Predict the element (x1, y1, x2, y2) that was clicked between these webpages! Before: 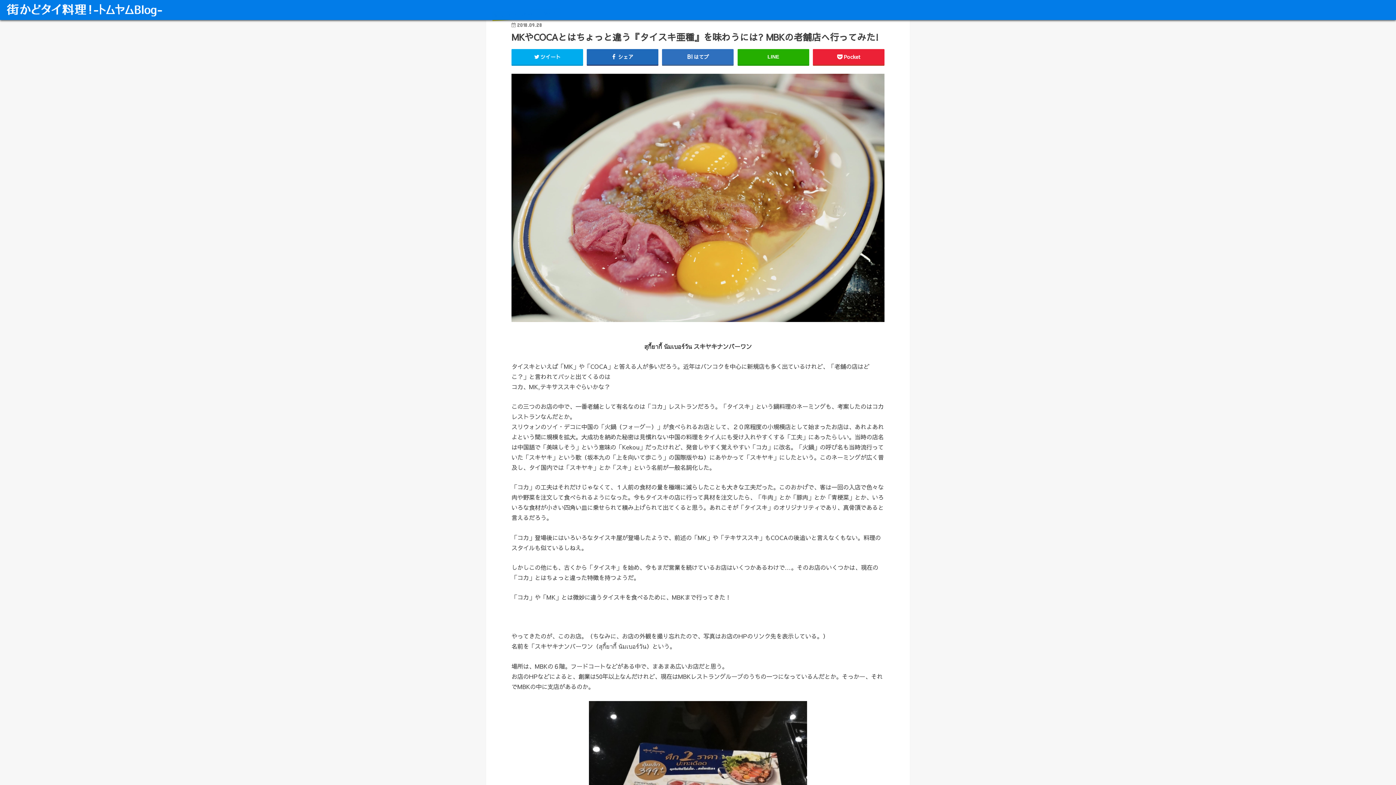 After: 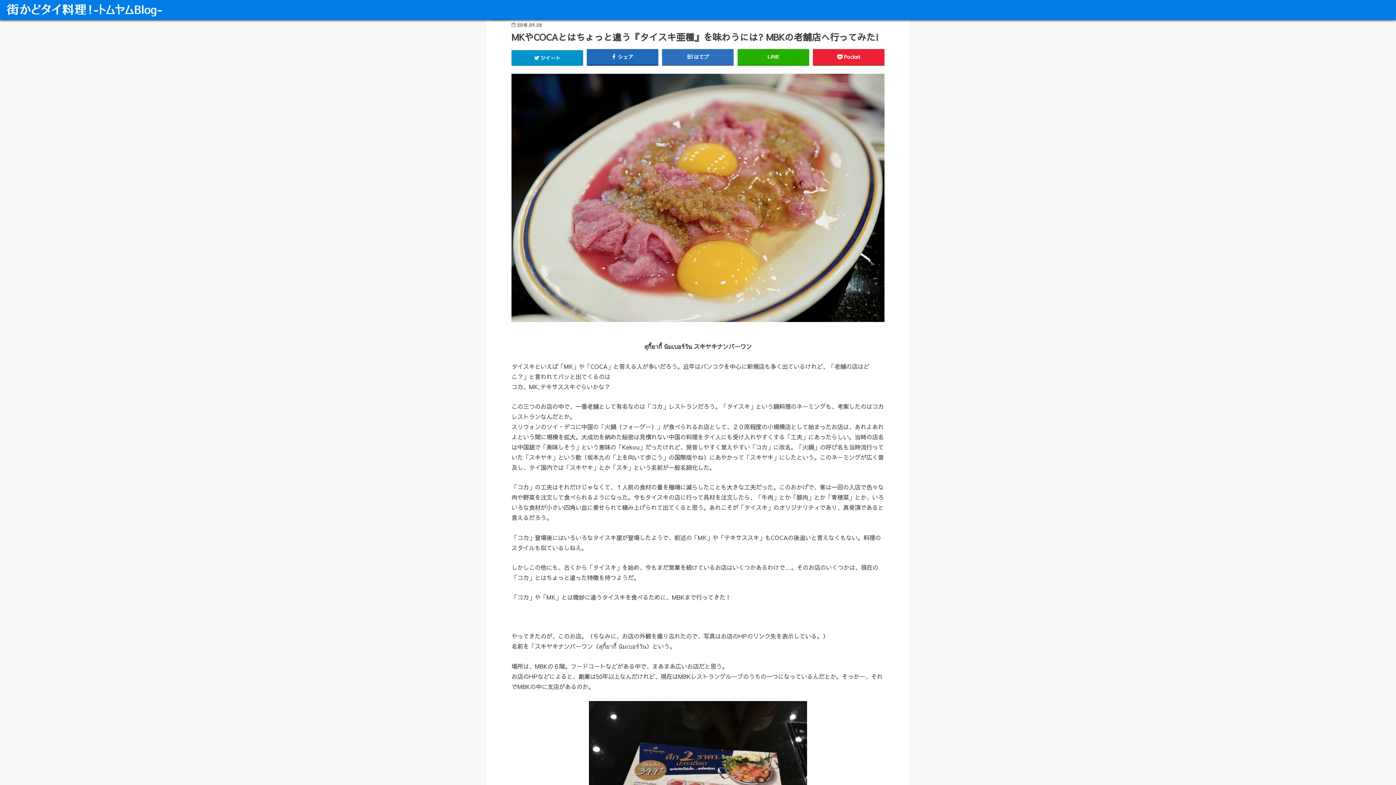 Action: label: ツイート bbox: (511, 49, 583, 64)